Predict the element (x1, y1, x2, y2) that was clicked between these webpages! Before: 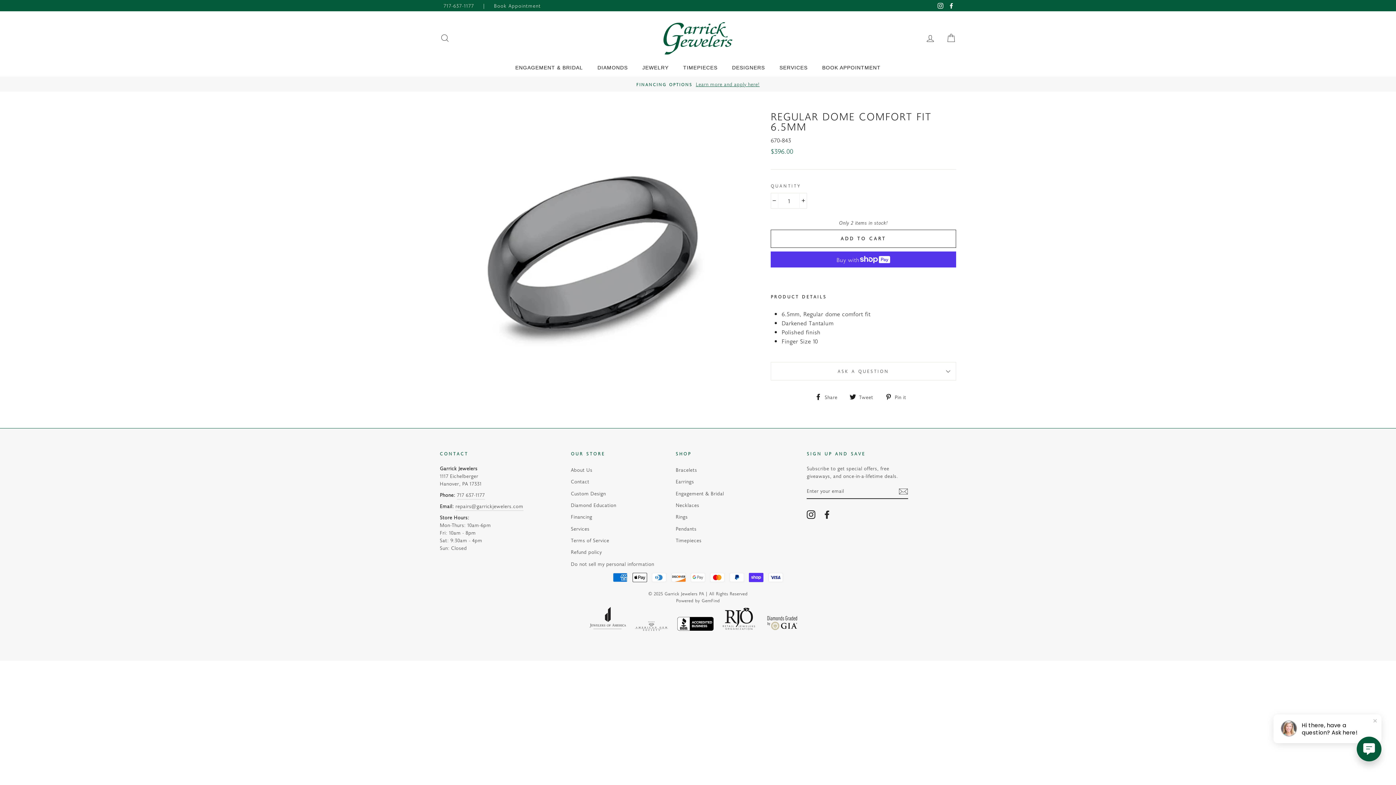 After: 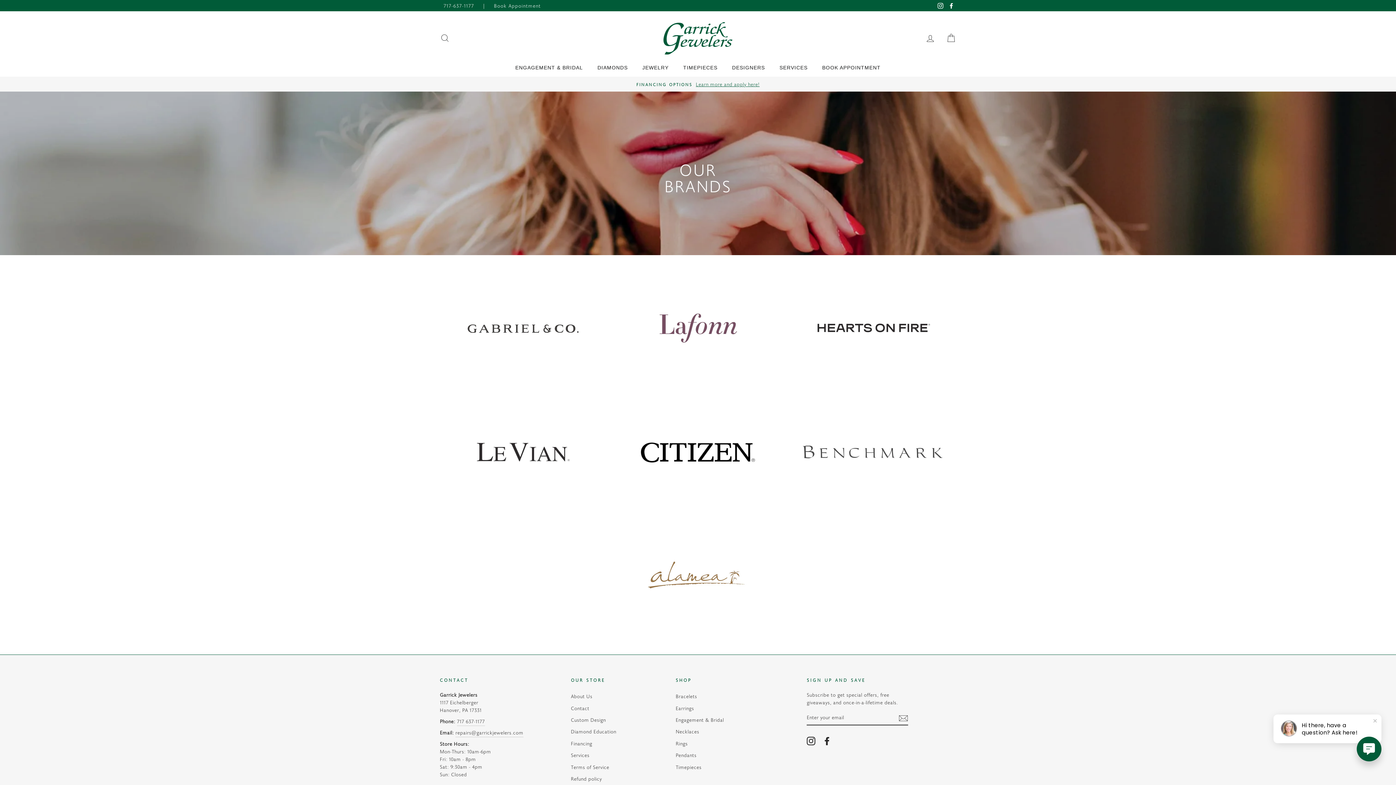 Action: label: DESIGNERS bbox: (725, 58, 772, 77)